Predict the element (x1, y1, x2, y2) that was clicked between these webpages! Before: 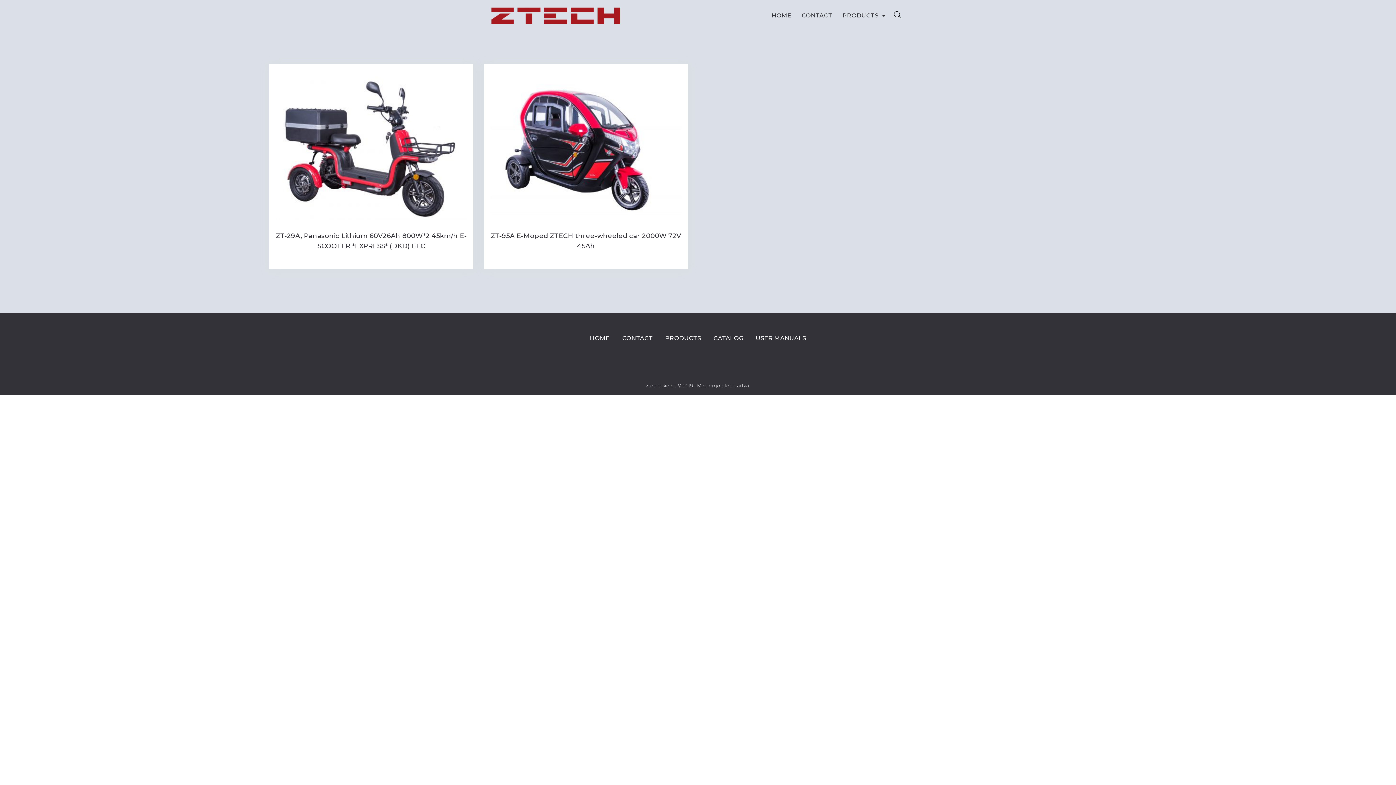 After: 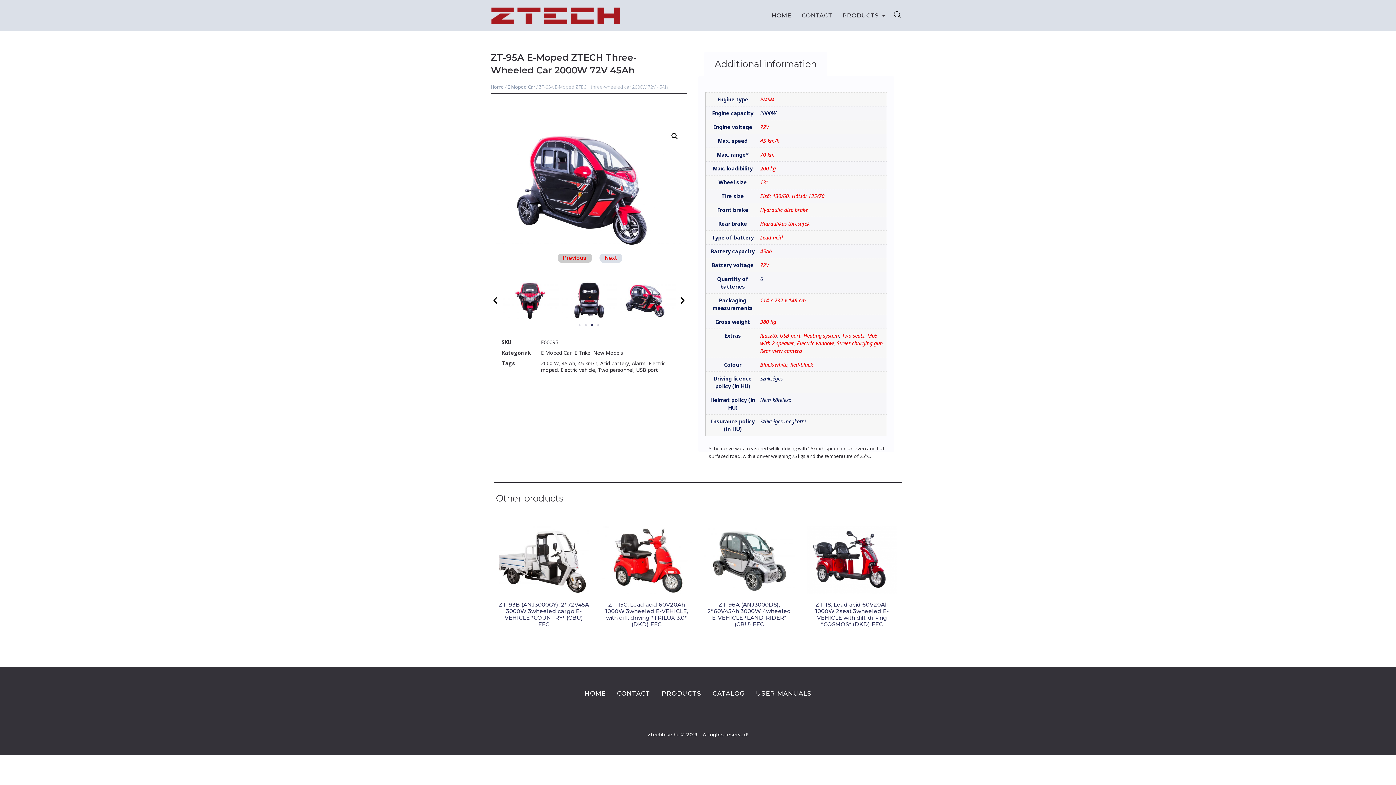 Action: label: ZT-95A E-Moped ZTECH three-wheeled car 2000W 72V 45Ah bbox: (490, 76, 681, 254)